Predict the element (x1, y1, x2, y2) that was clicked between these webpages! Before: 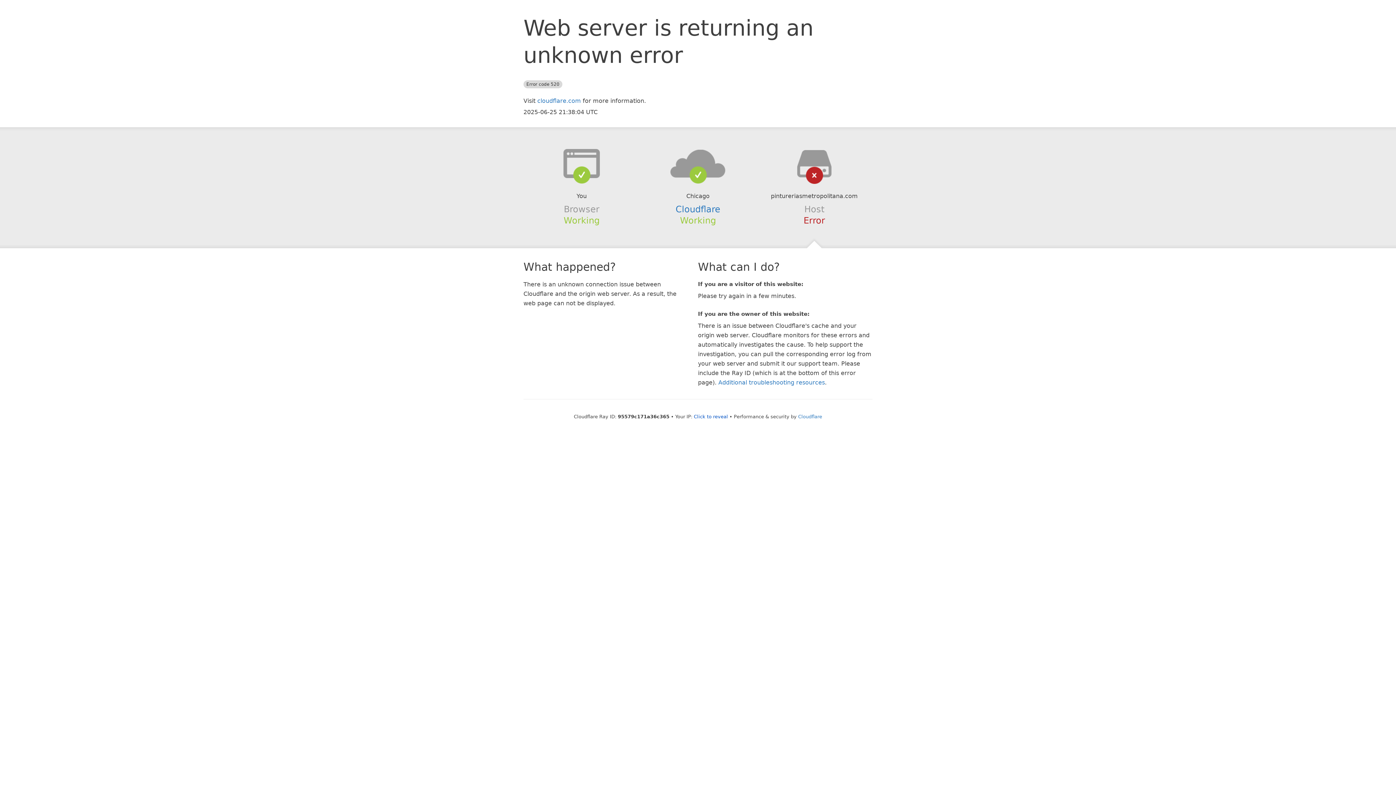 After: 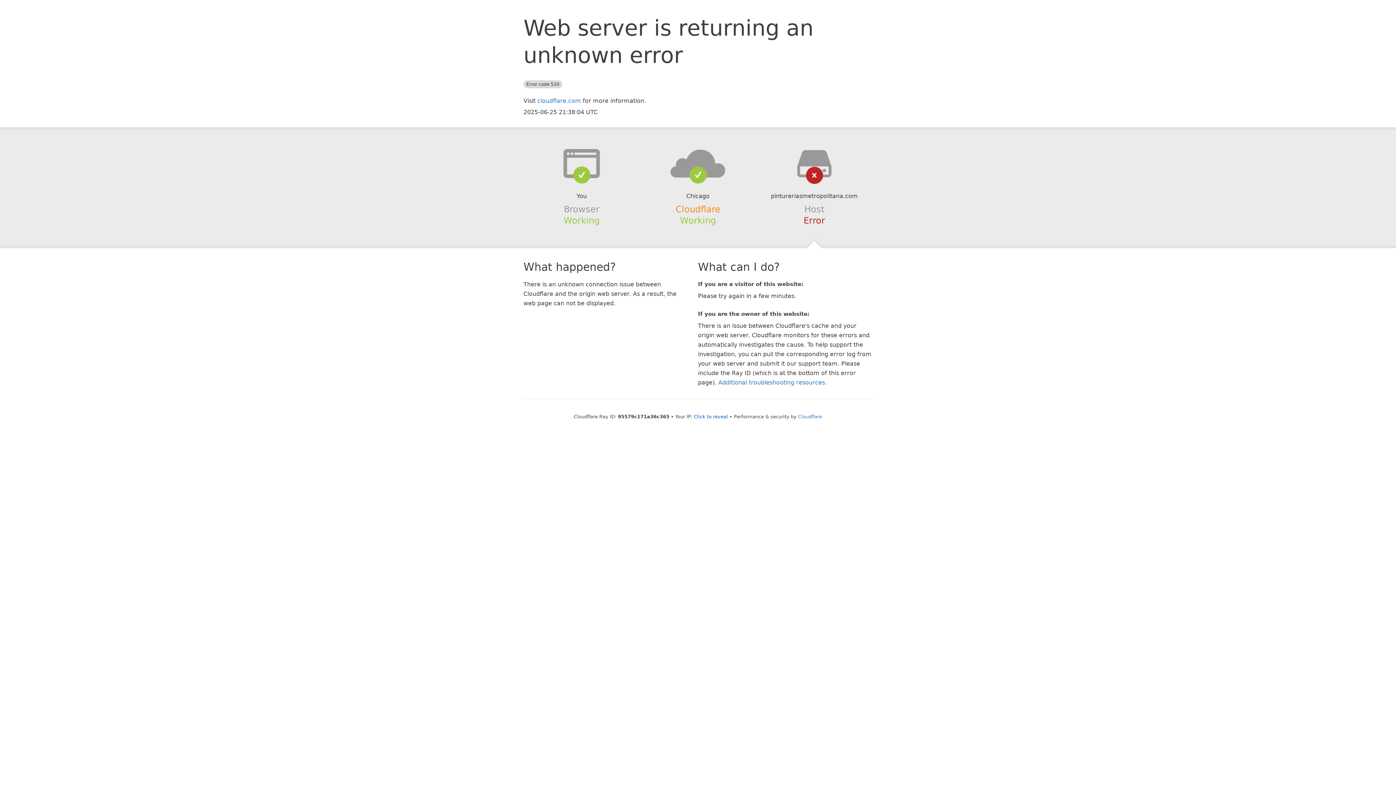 Action: bbox: (675, 204, 720, 214) label: Cloudflare